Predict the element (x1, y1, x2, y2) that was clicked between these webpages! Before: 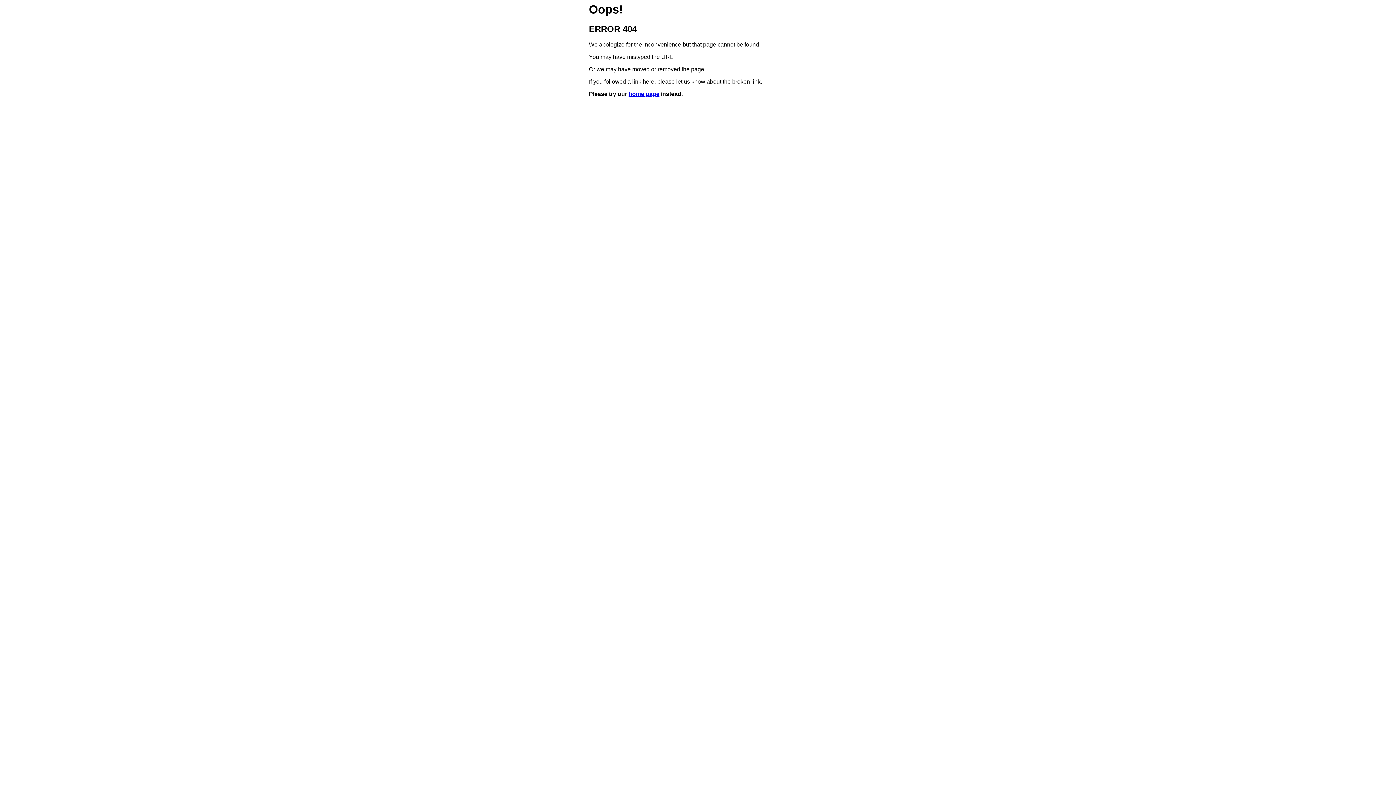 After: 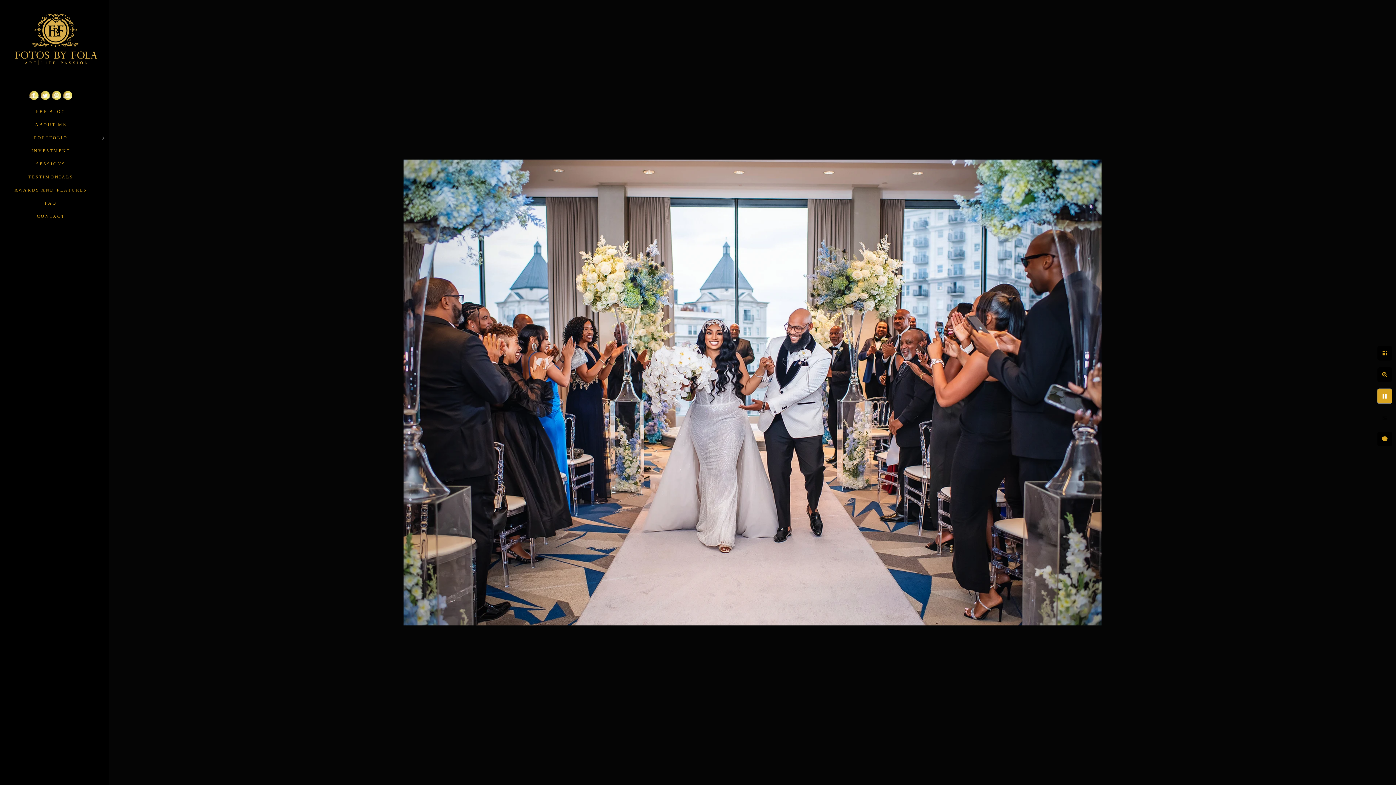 Action: bbox: (628, 91, 659, 97) label: home page